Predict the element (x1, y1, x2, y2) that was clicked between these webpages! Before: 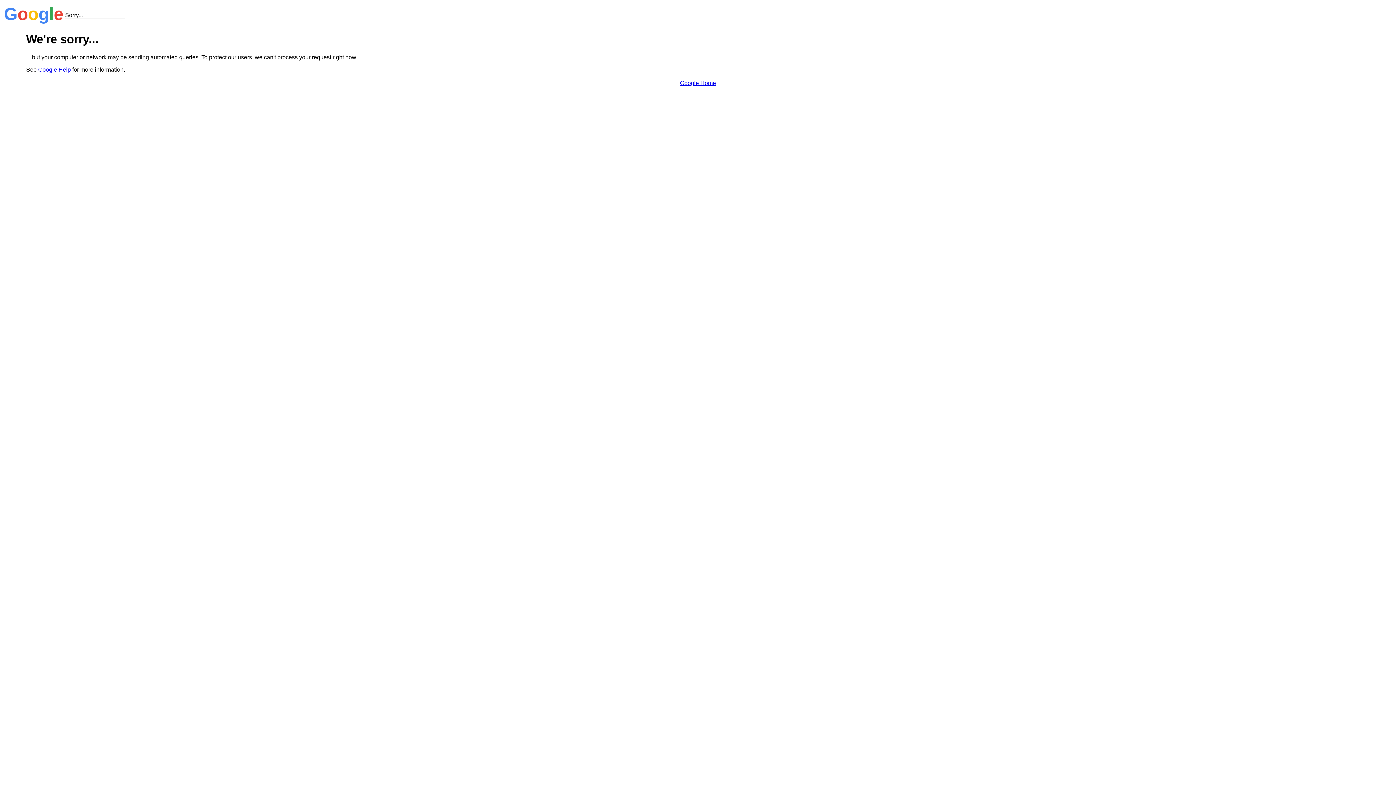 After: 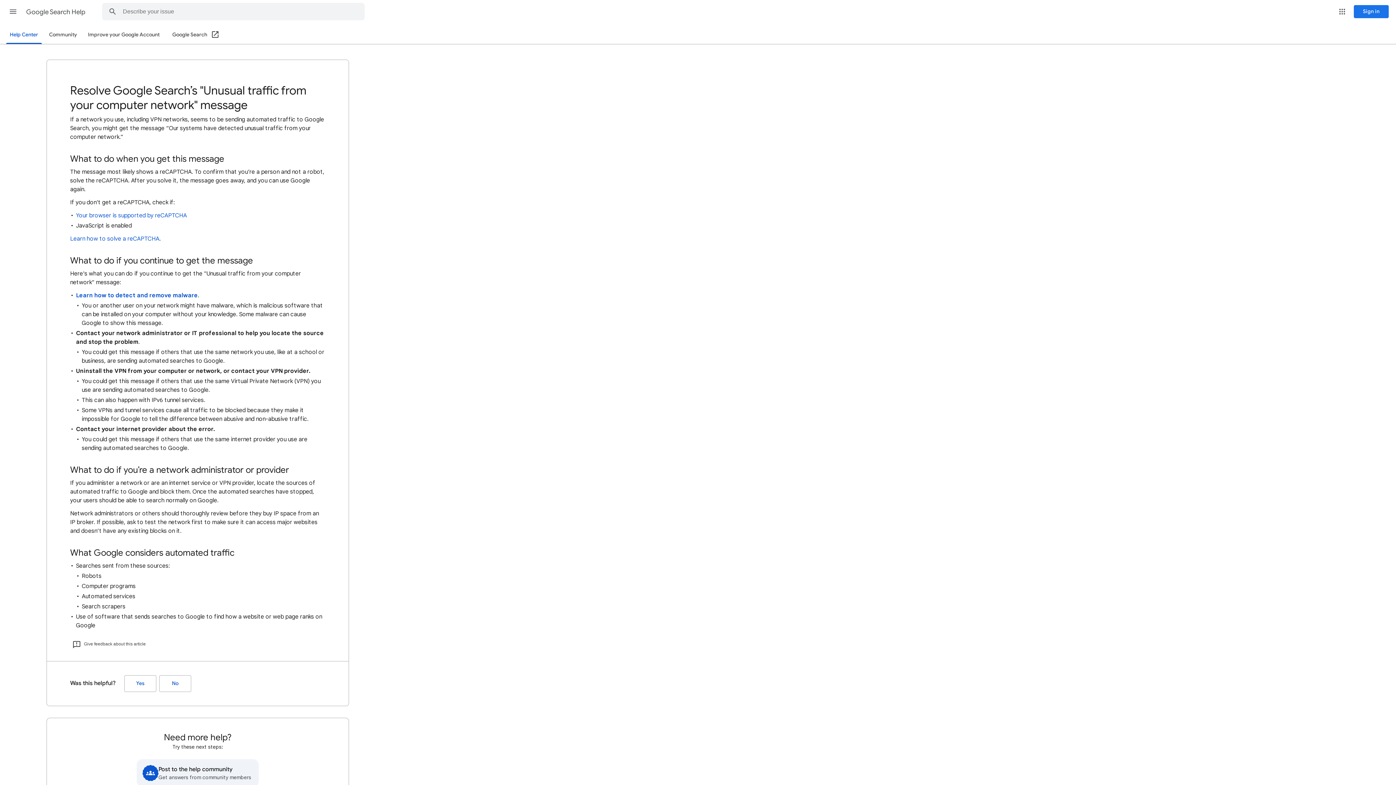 Action: label: Google Help bbox: (38, 66, 70, 72)